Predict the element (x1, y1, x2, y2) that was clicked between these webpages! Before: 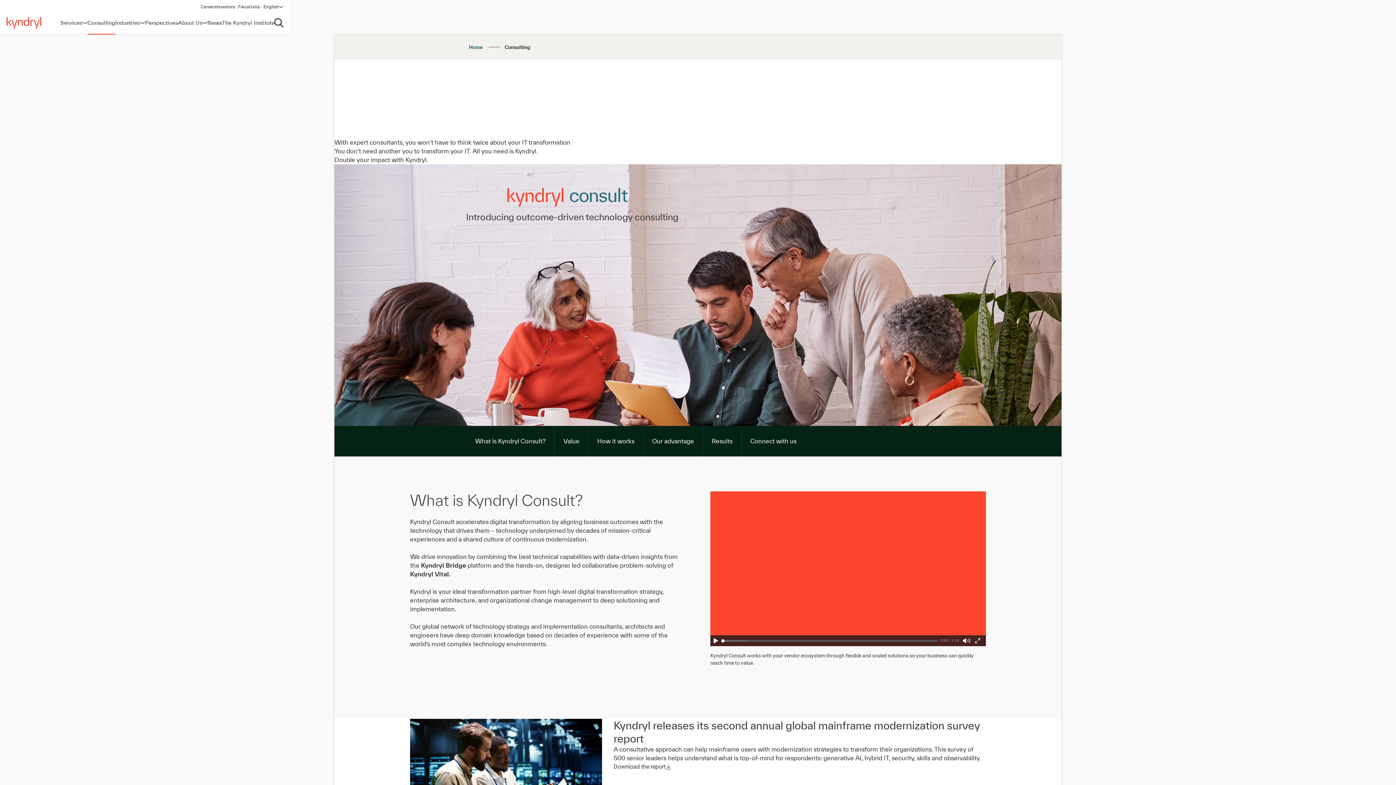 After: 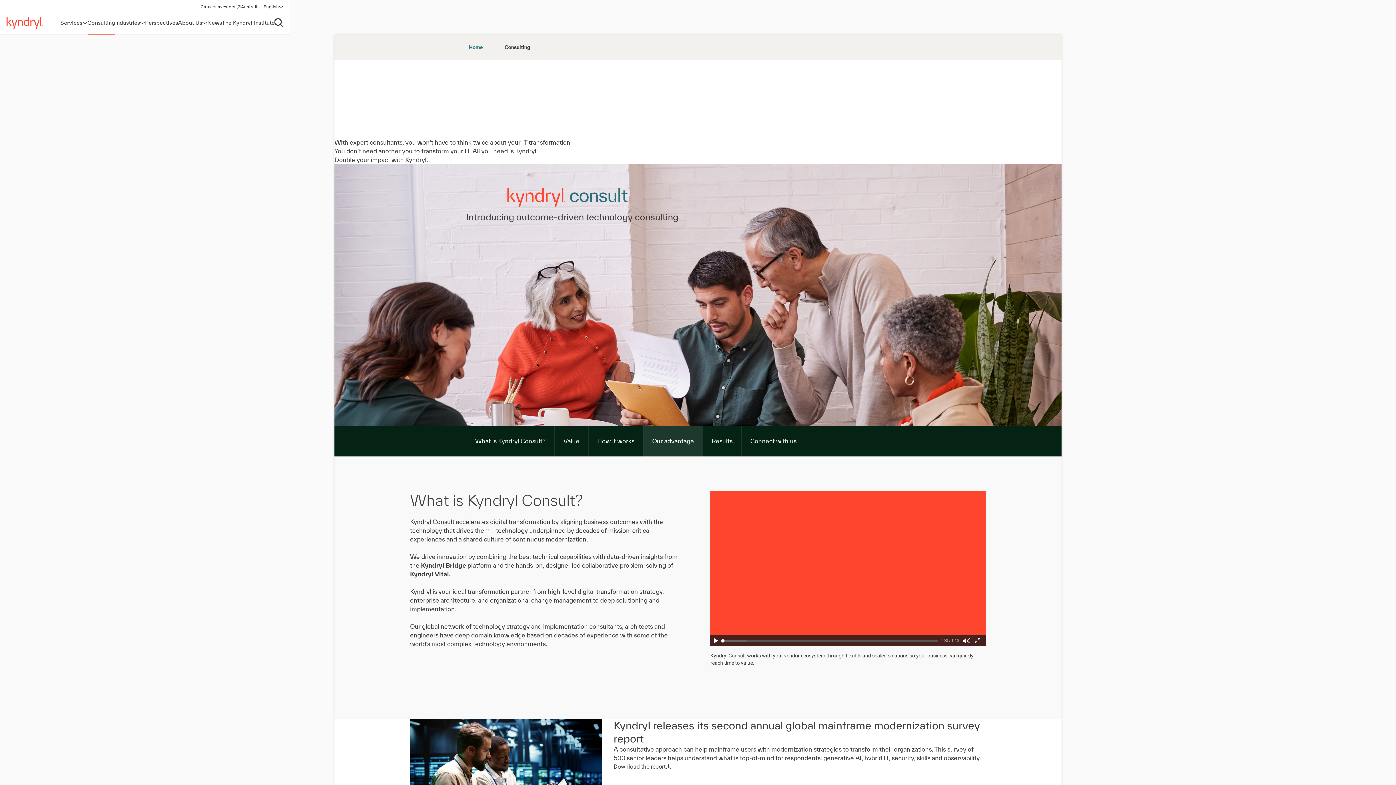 Action: bbox: (643, 426, 702, 456) label: Our advantage